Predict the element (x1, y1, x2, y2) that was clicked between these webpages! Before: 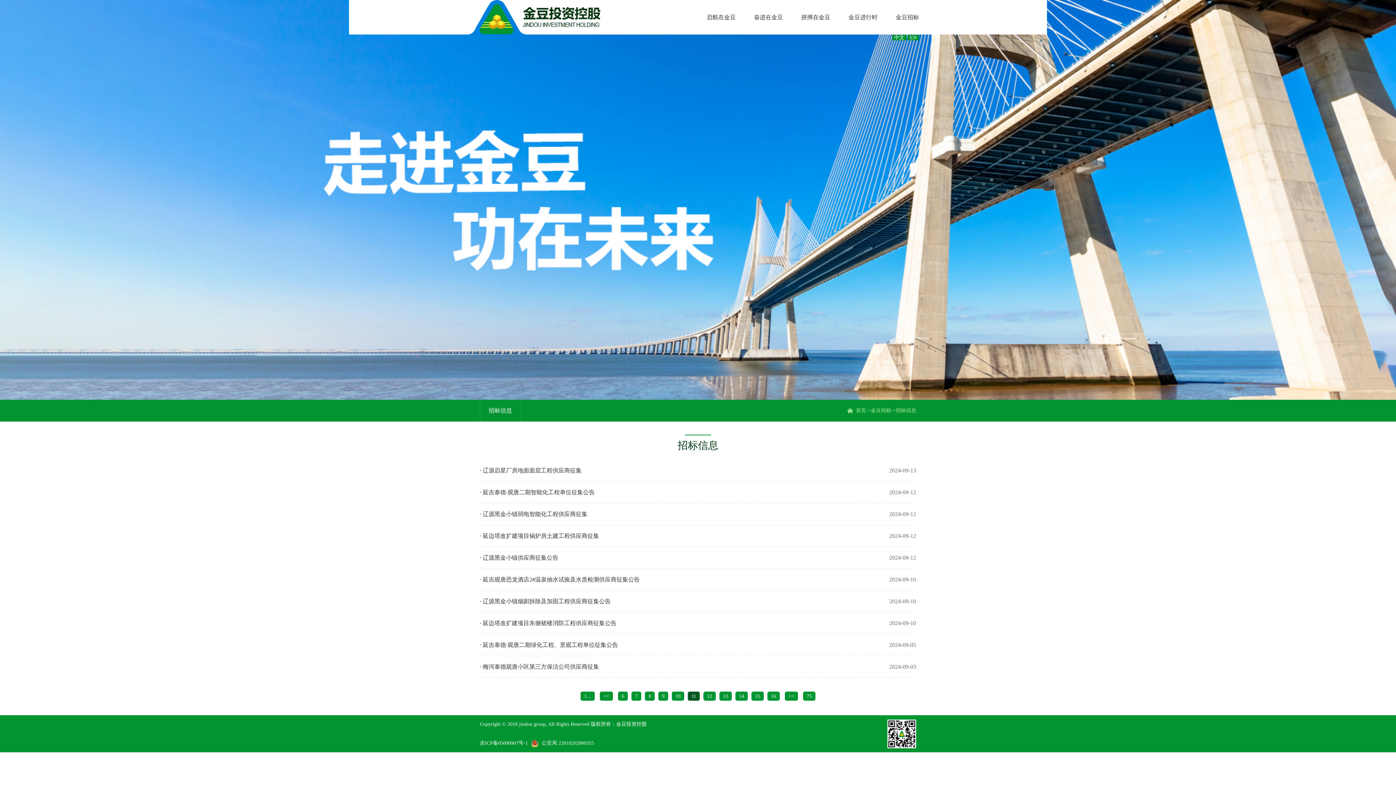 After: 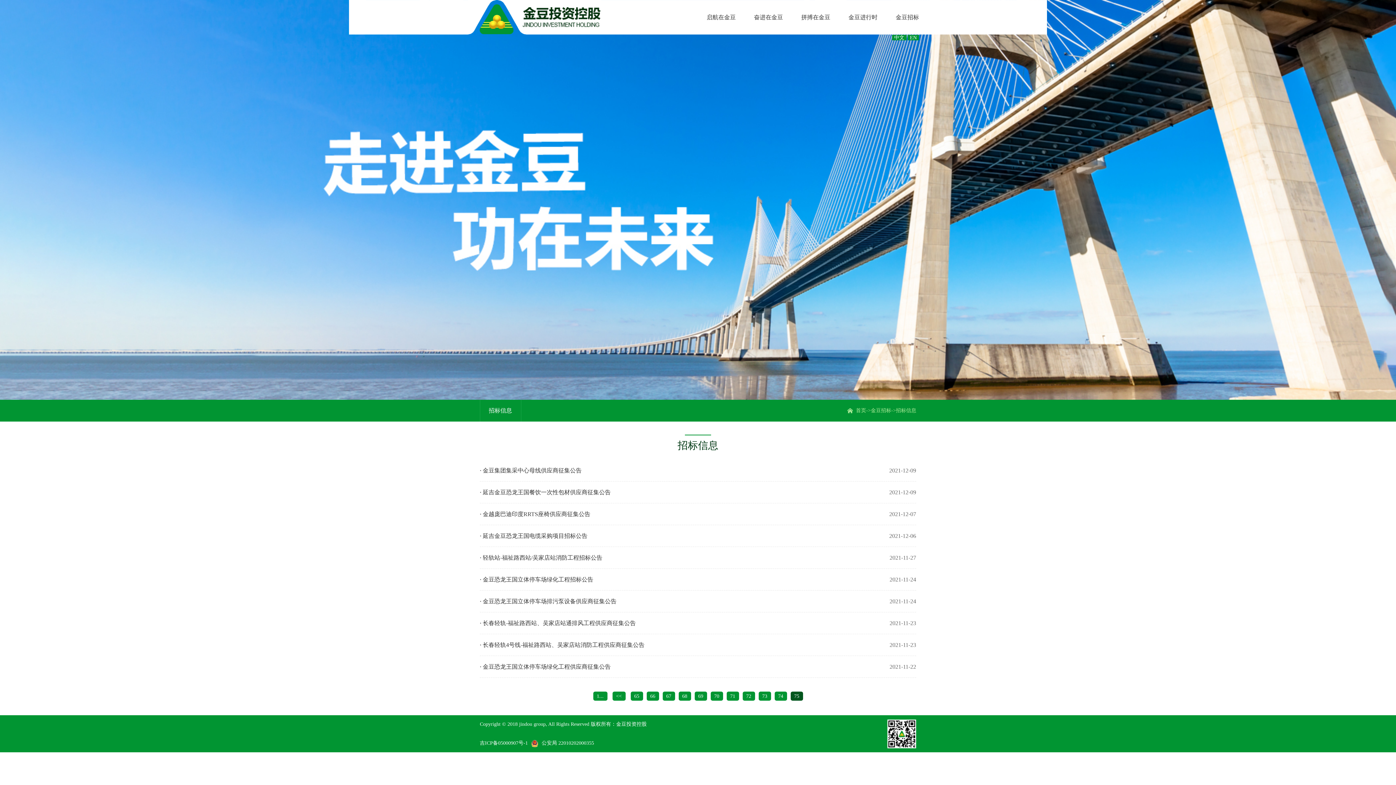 Action: bbox: (803, 692, 815, 701) label: 75